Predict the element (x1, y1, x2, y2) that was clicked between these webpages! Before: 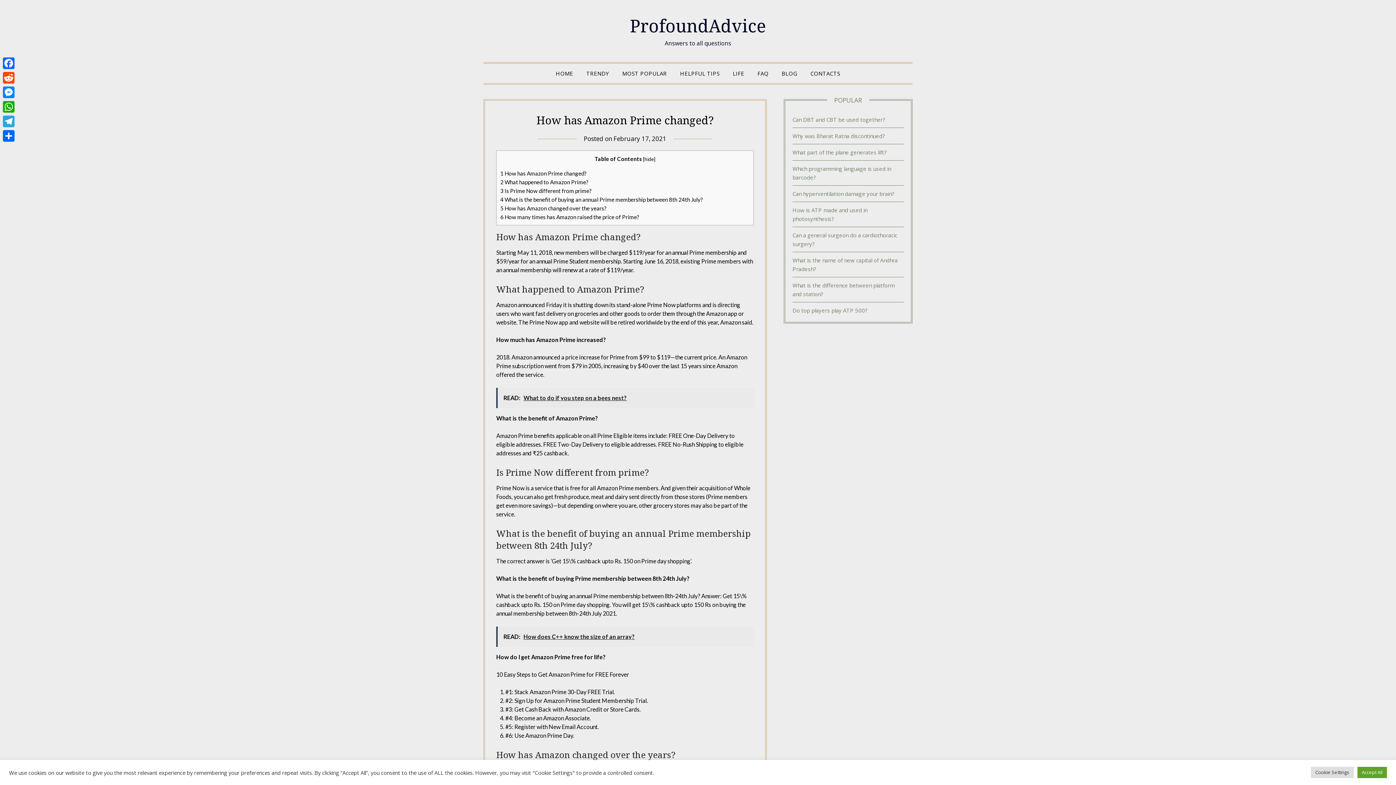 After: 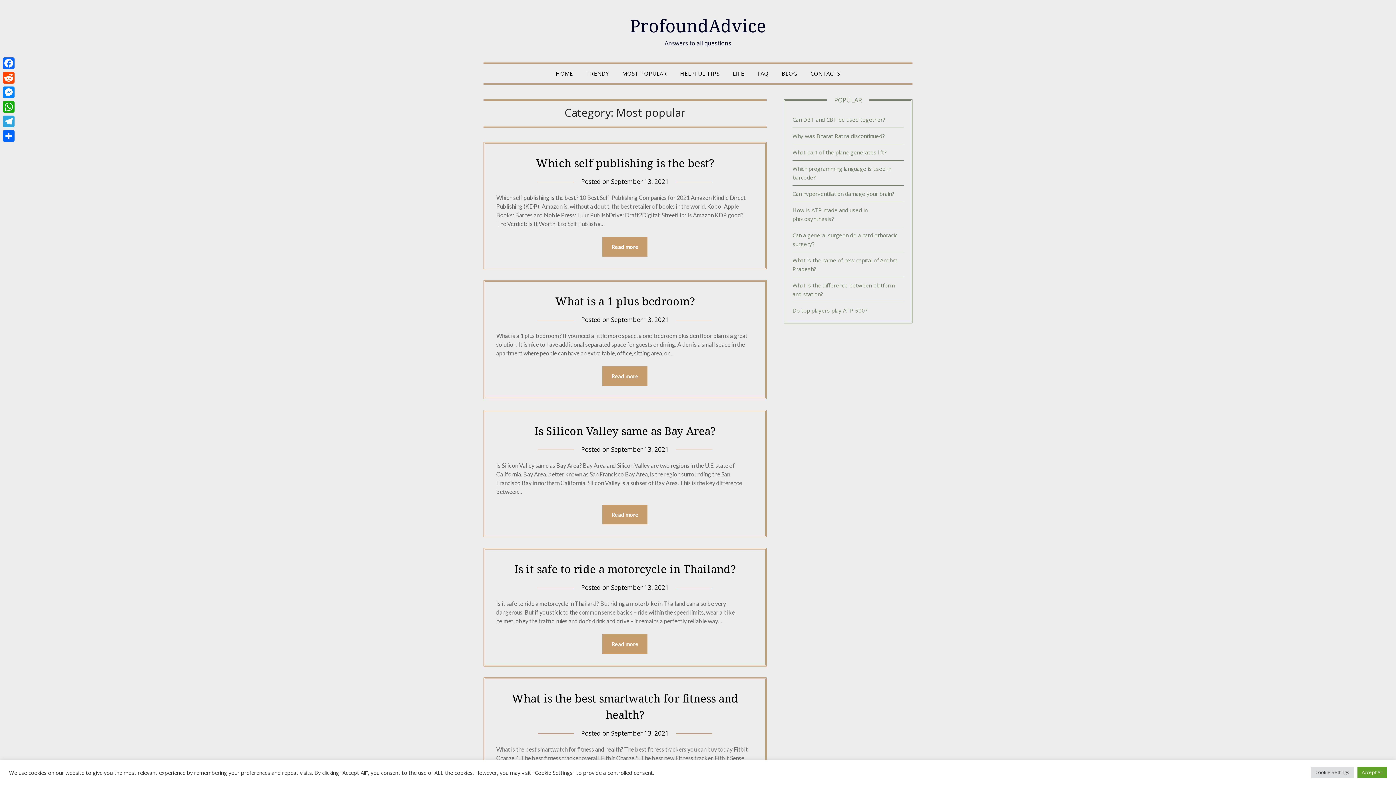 Action: label: MOST POPULAR bbox: (616, 63, 673, 83)